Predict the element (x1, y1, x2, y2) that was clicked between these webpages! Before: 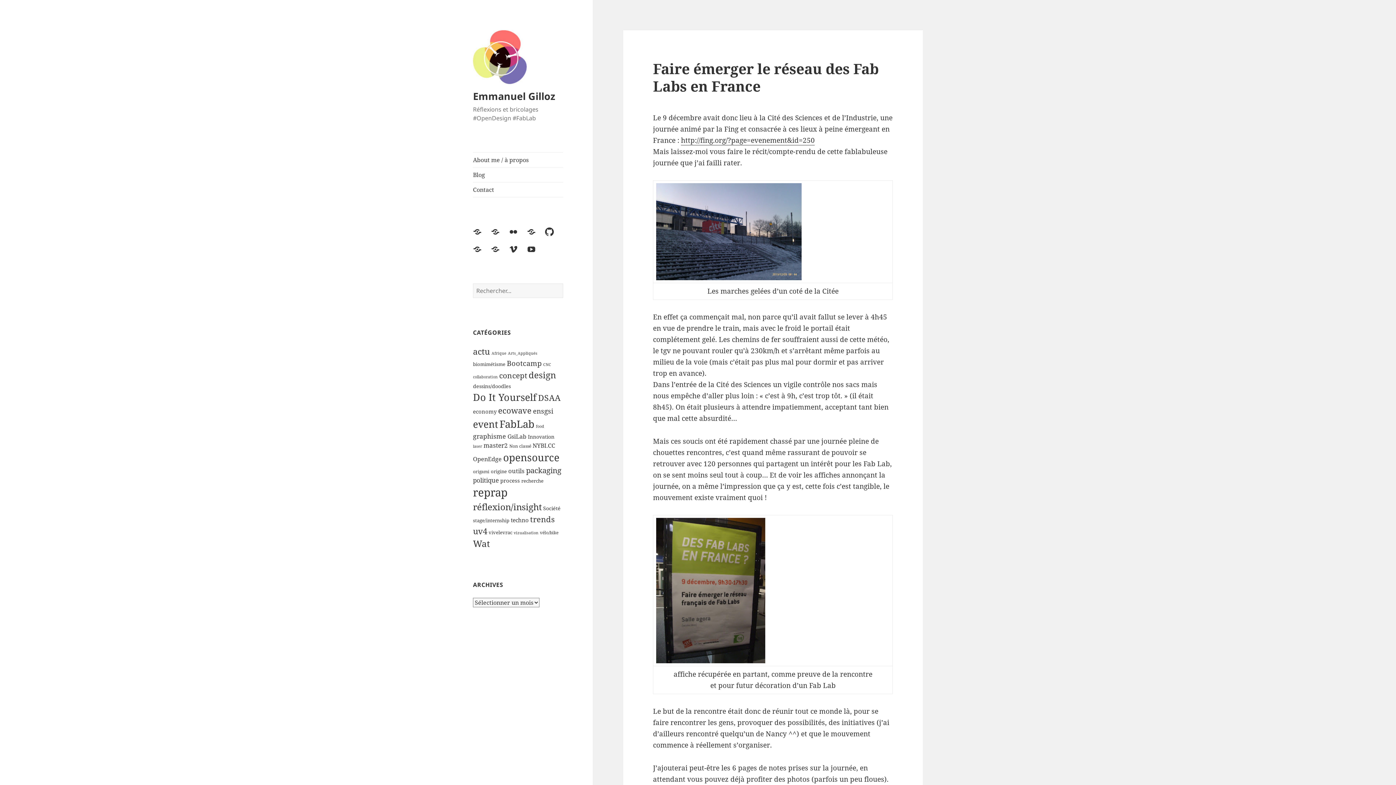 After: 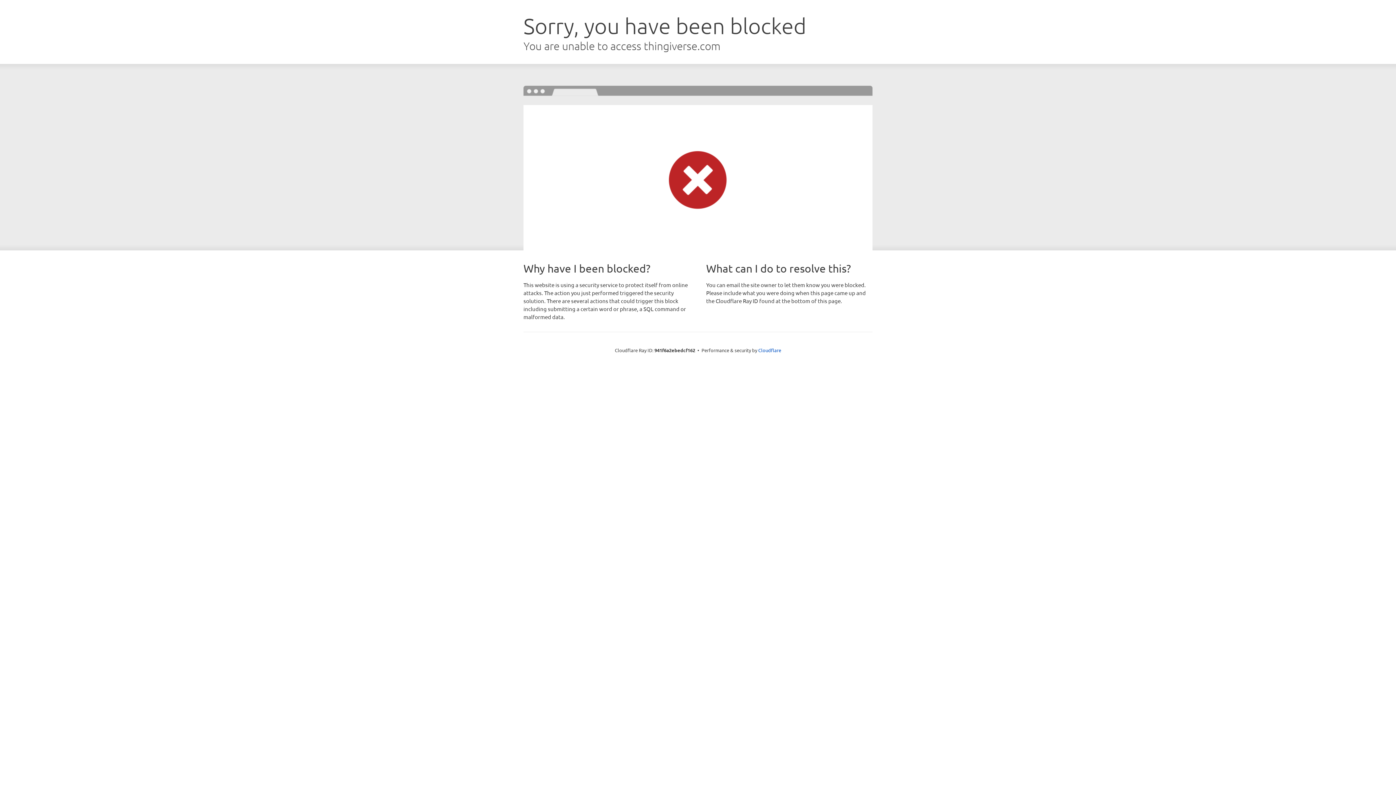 Action: bbox: (527, 227, 544, 245) label: Thingiverse